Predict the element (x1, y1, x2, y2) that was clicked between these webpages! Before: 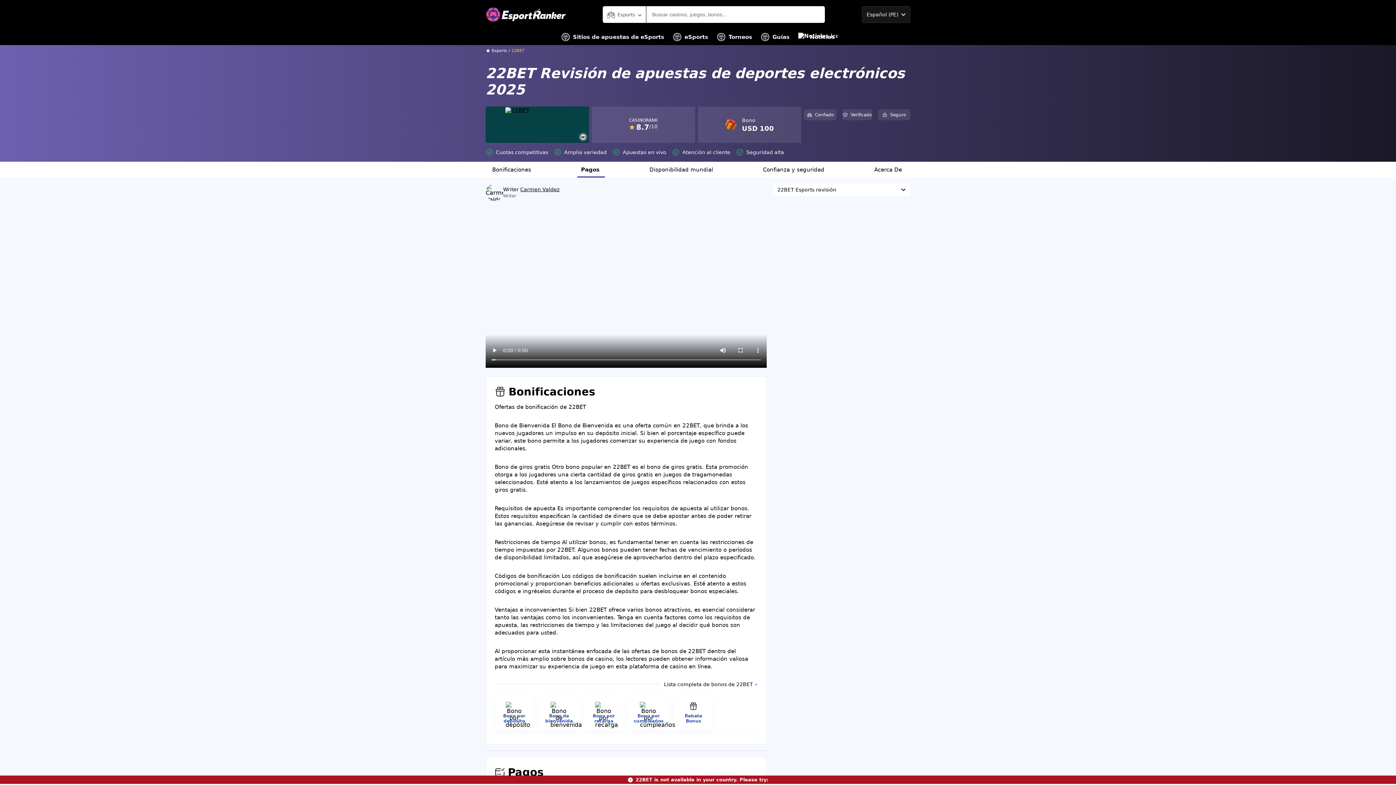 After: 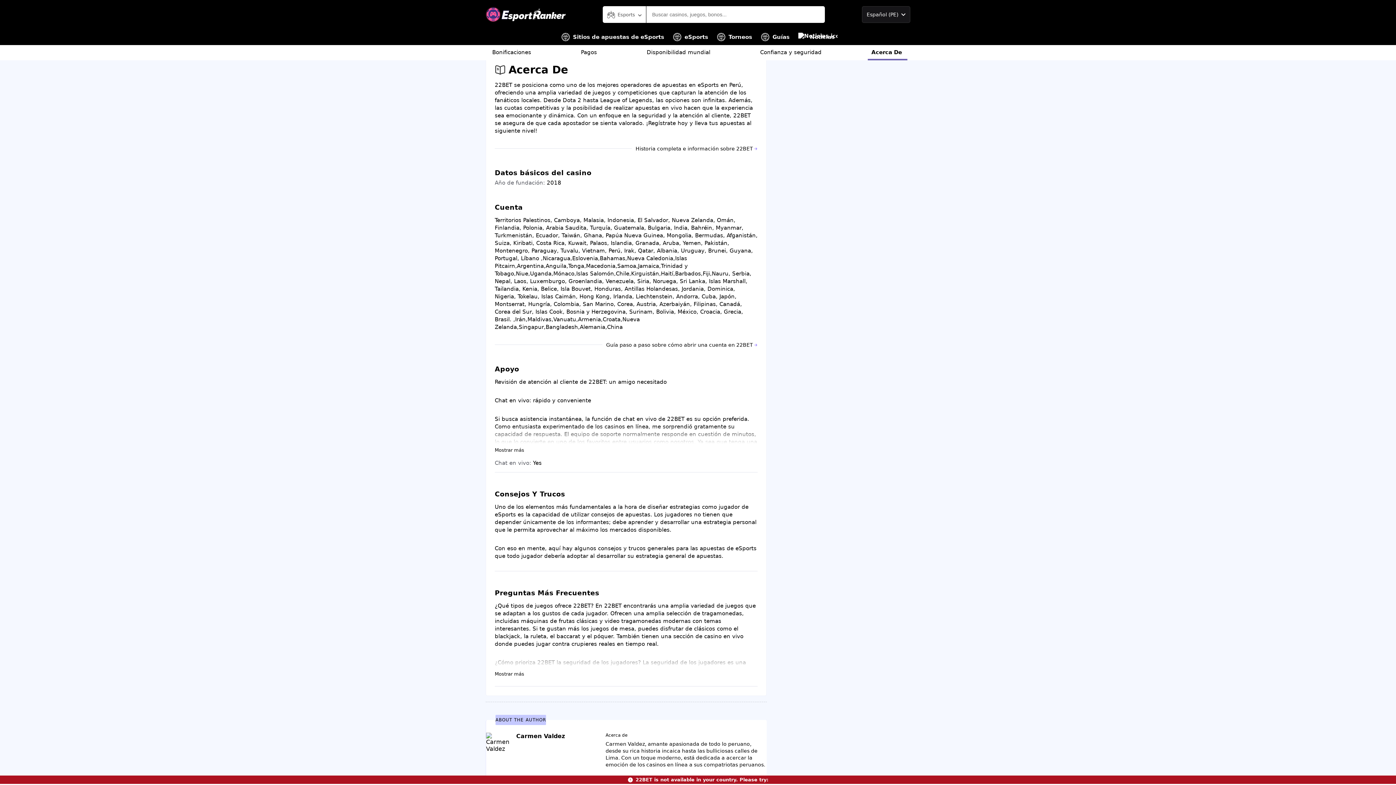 Action: bbox: (870, 161, 907, 177) label: Acerca De